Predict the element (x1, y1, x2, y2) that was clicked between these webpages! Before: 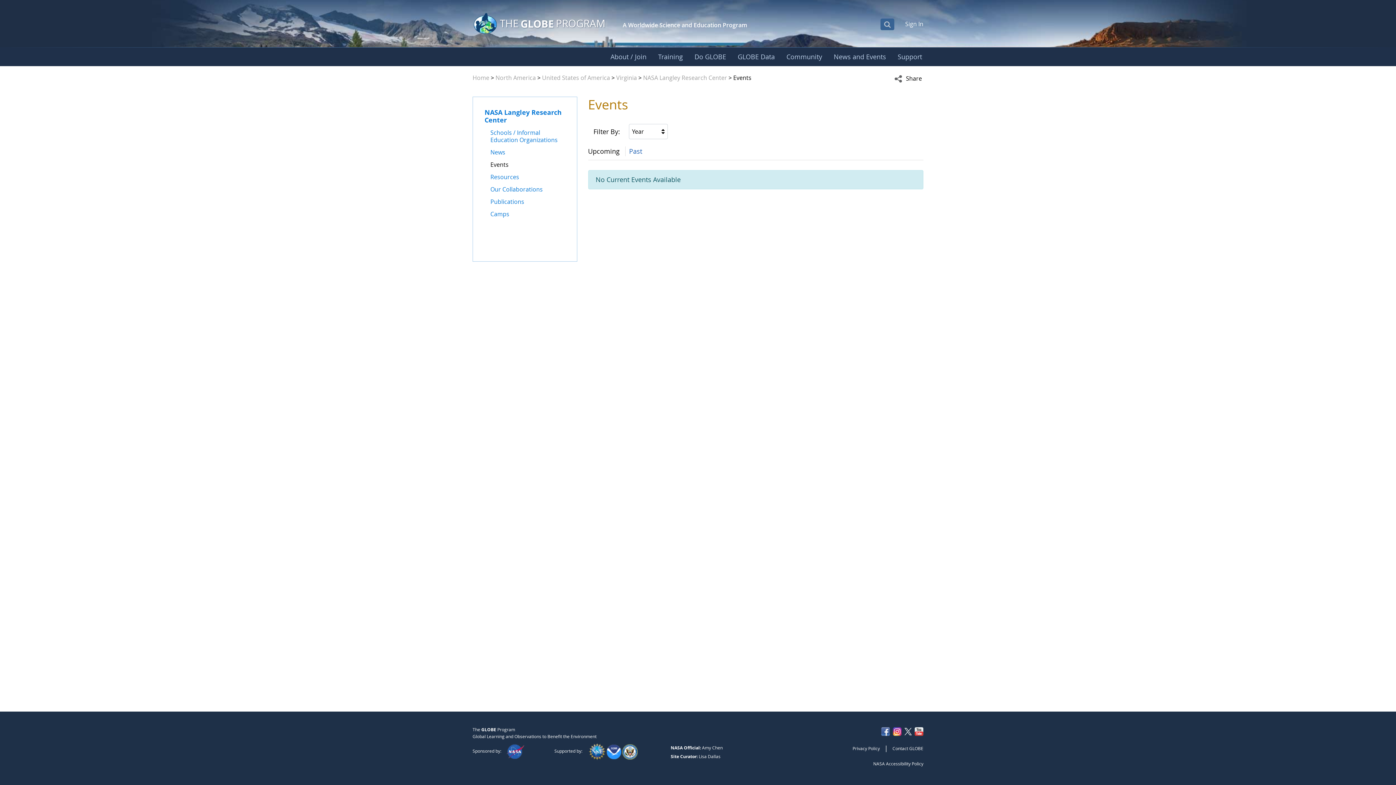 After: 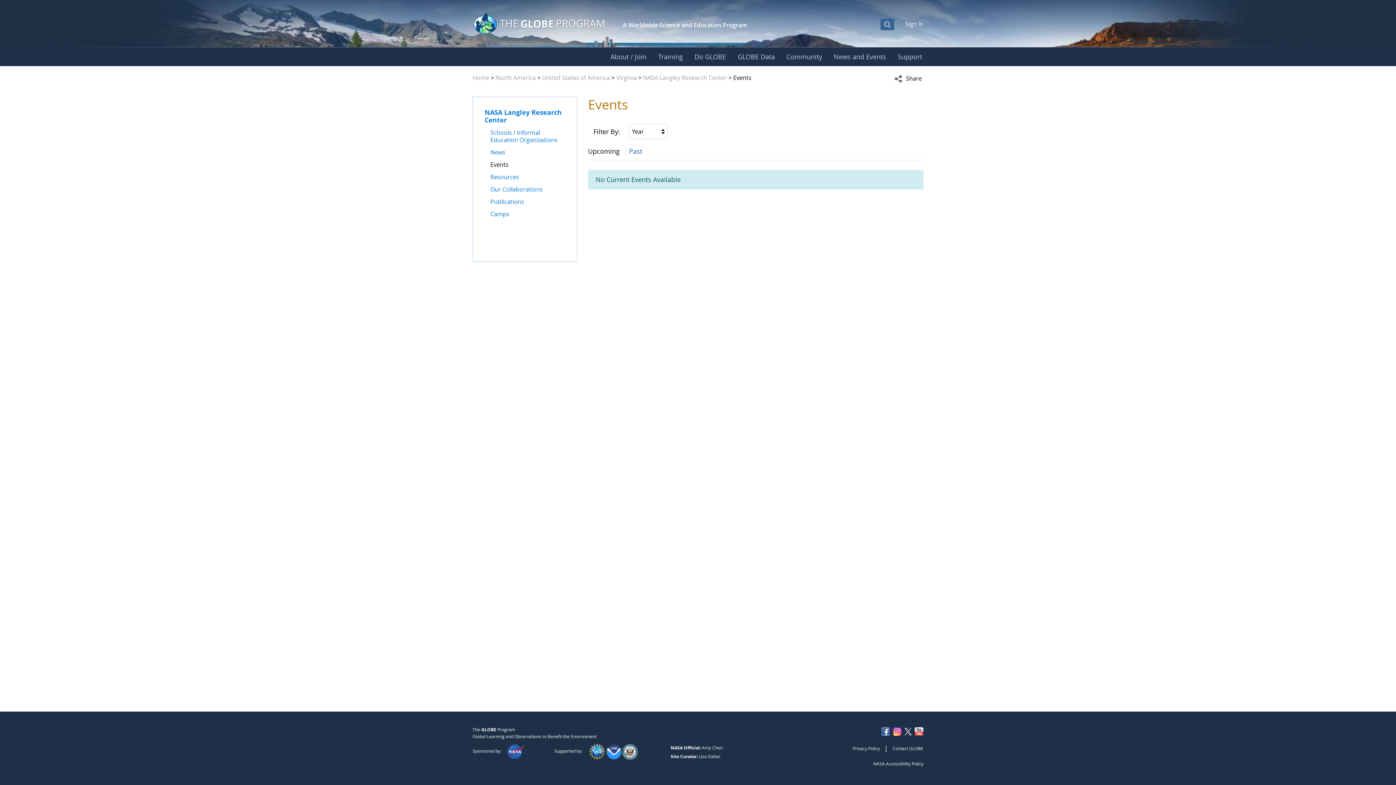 Action: bbox: (881, 726, 890, 736)